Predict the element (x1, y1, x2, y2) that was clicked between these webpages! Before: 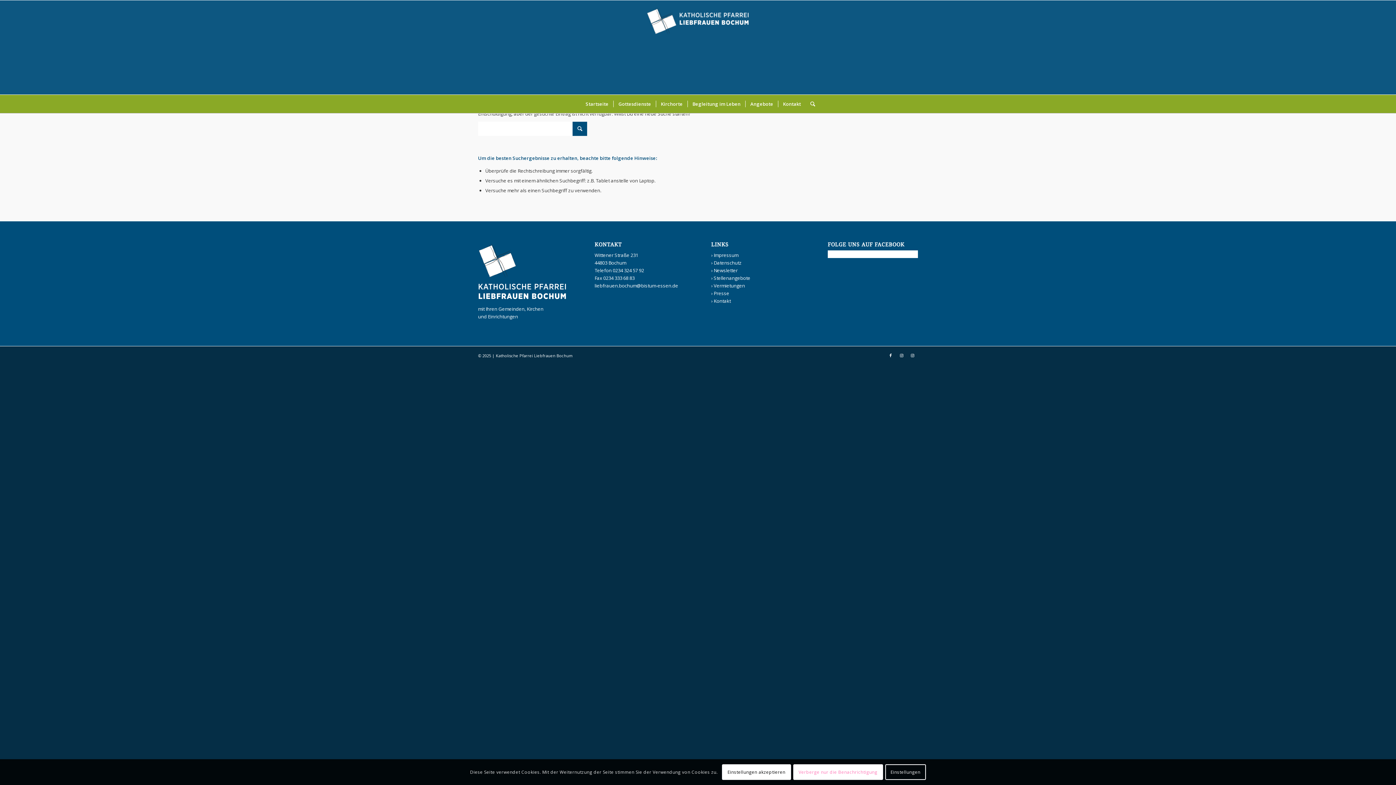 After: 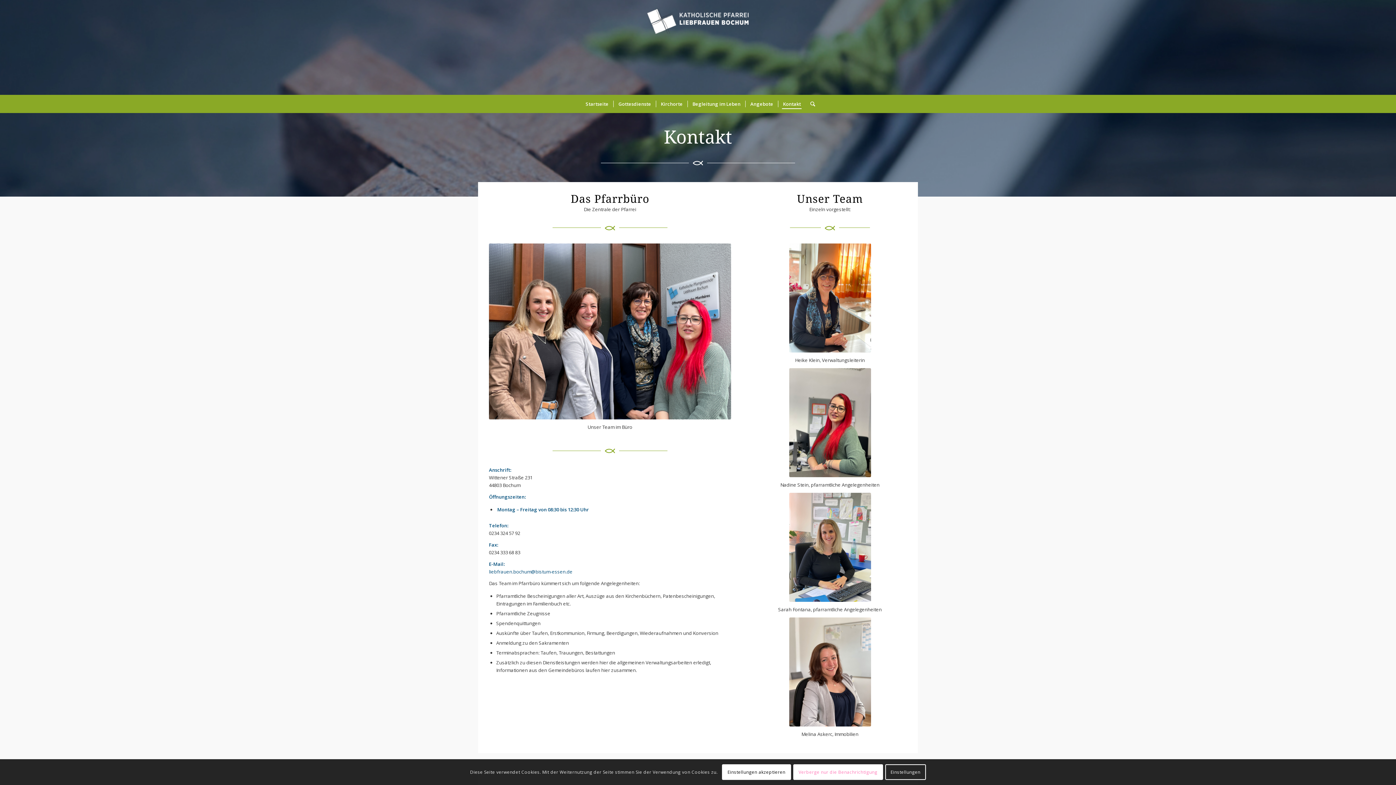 Action: bbox: (778, 94, 805, 113) label: Kontakt